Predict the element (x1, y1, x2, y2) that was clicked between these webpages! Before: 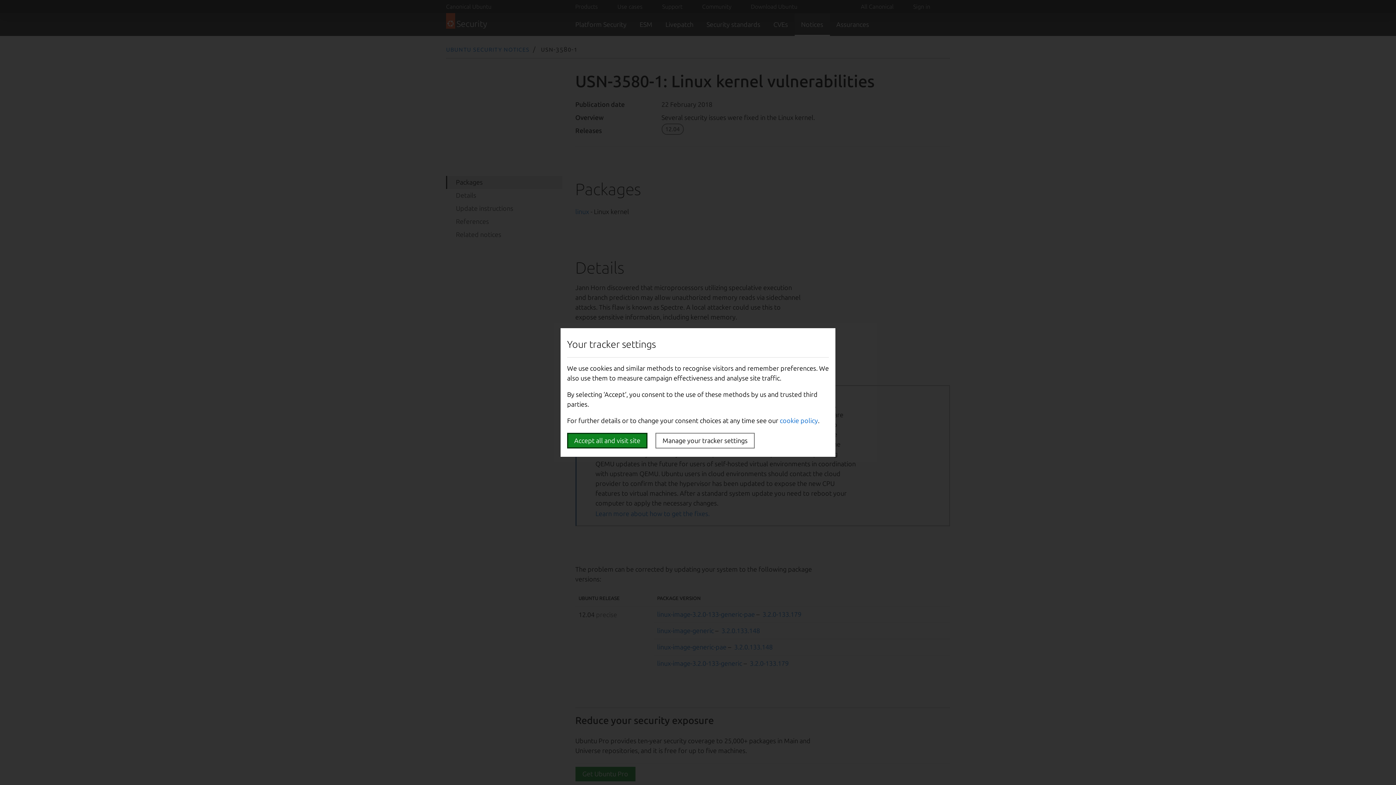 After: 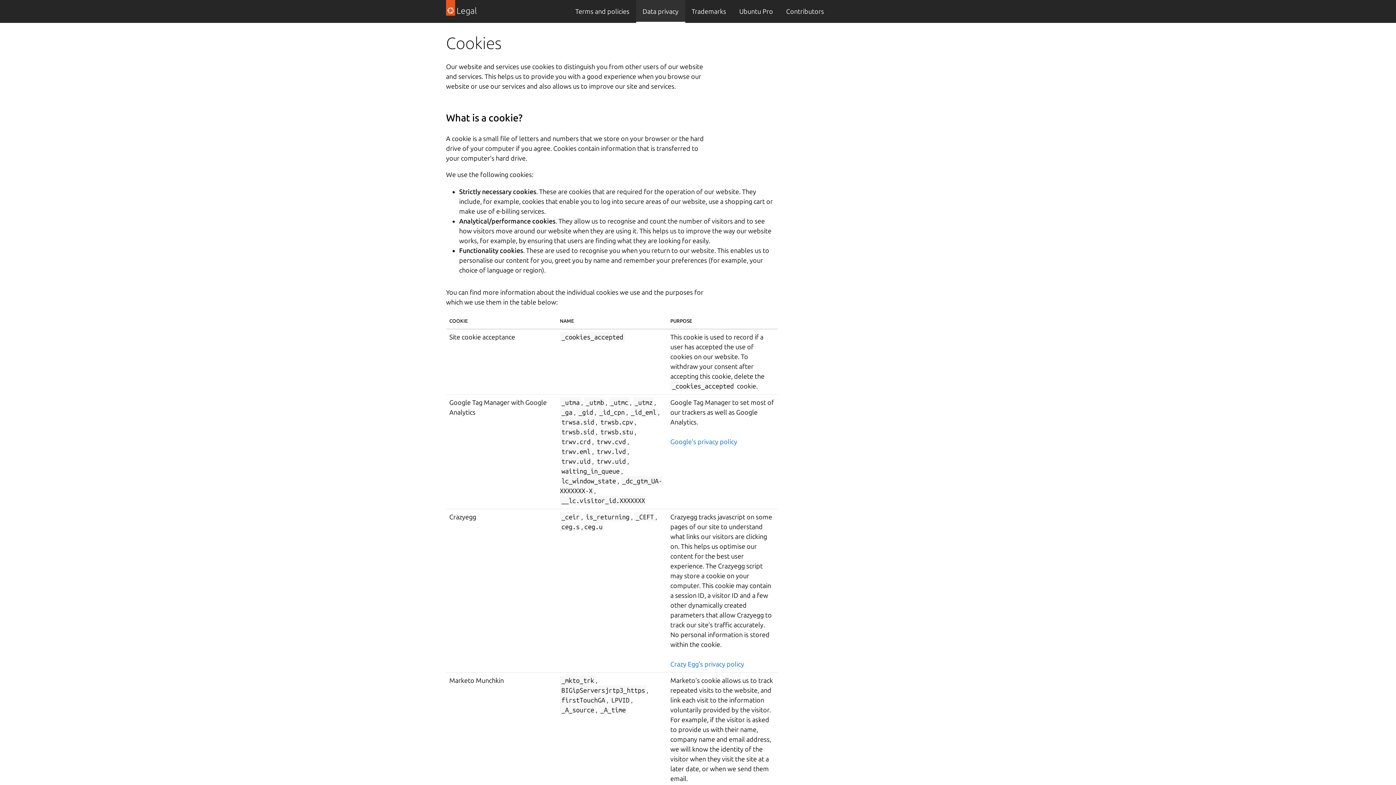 Action: bbox: (780, 417, 818, 424) label: cookie policy